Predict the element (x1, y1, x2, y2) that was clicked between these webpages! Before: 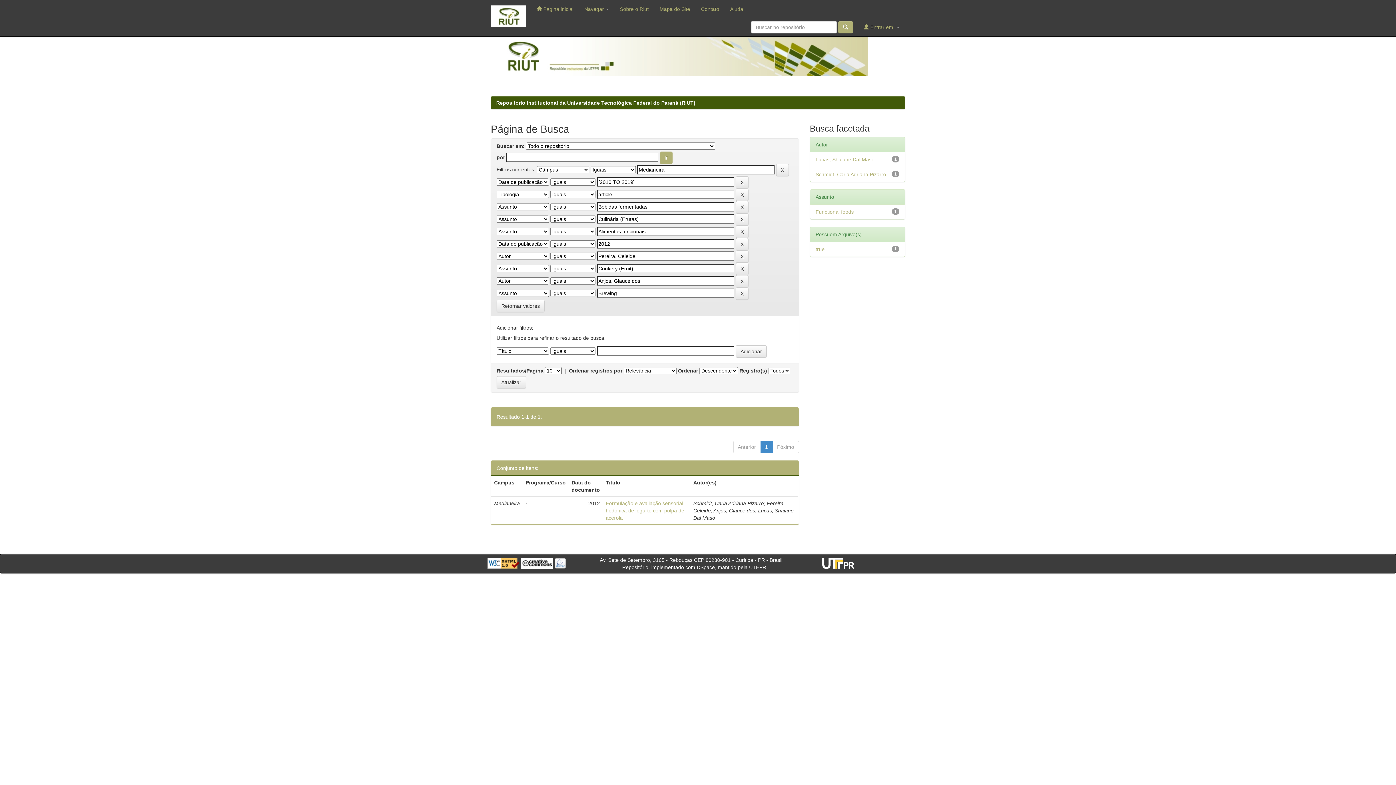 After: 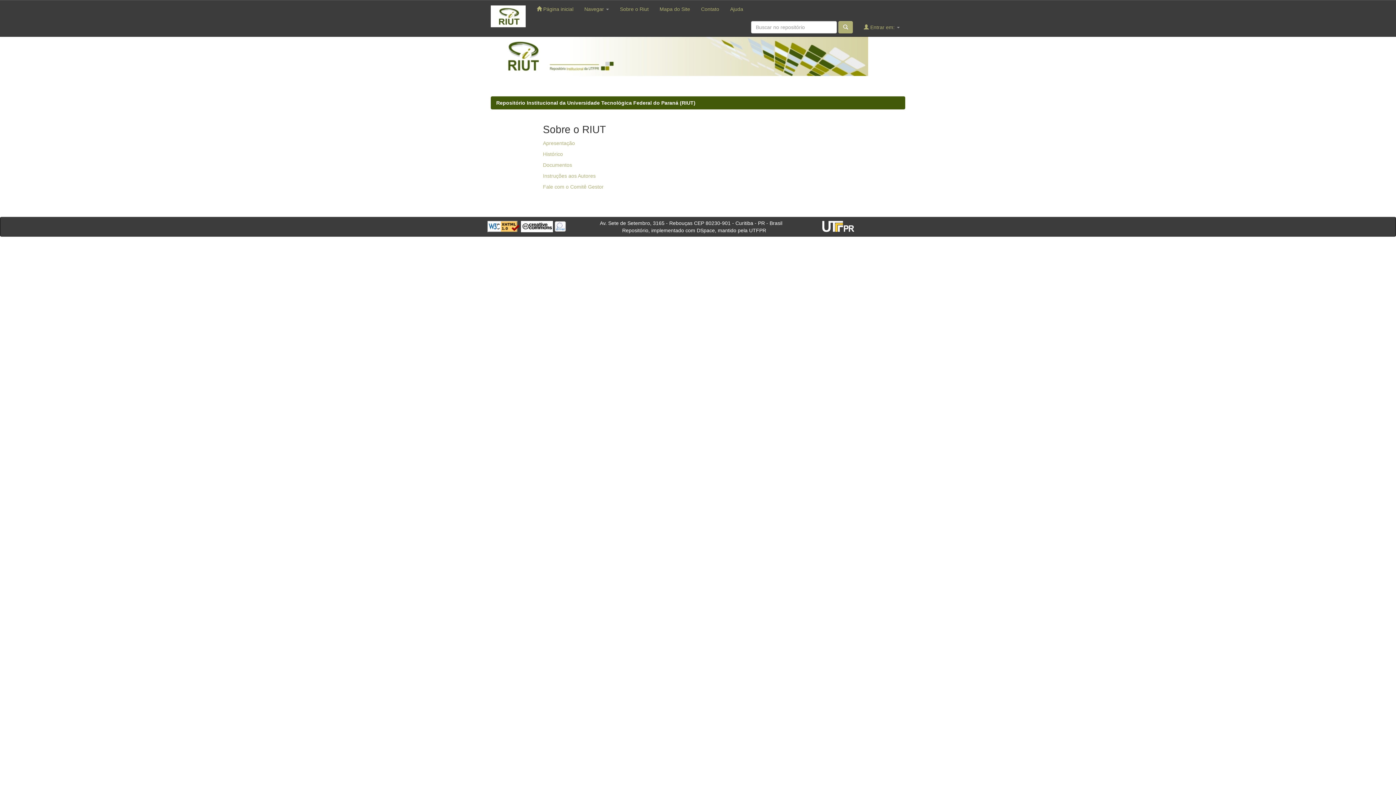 Action: label: Sobre o Riut bbox: (614, 0, 654, 18)